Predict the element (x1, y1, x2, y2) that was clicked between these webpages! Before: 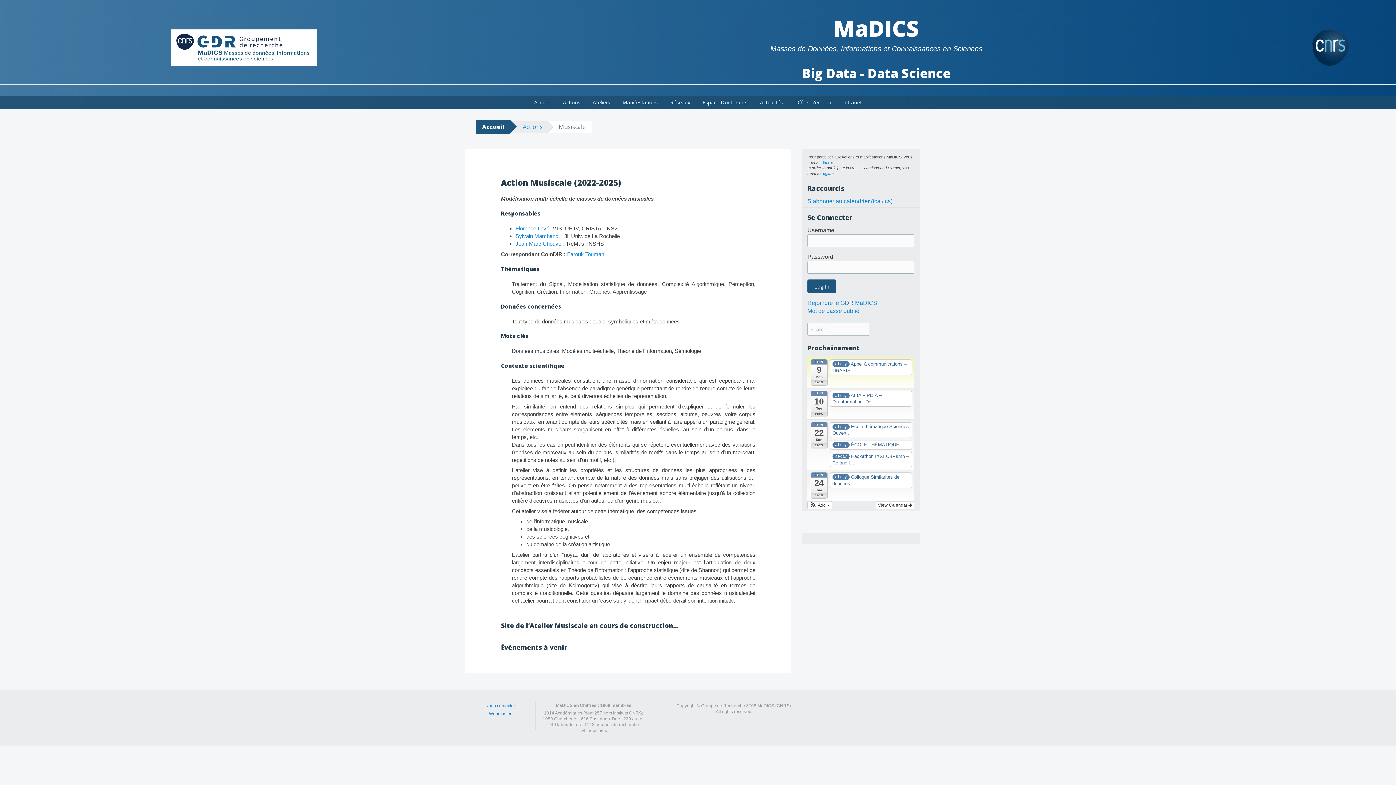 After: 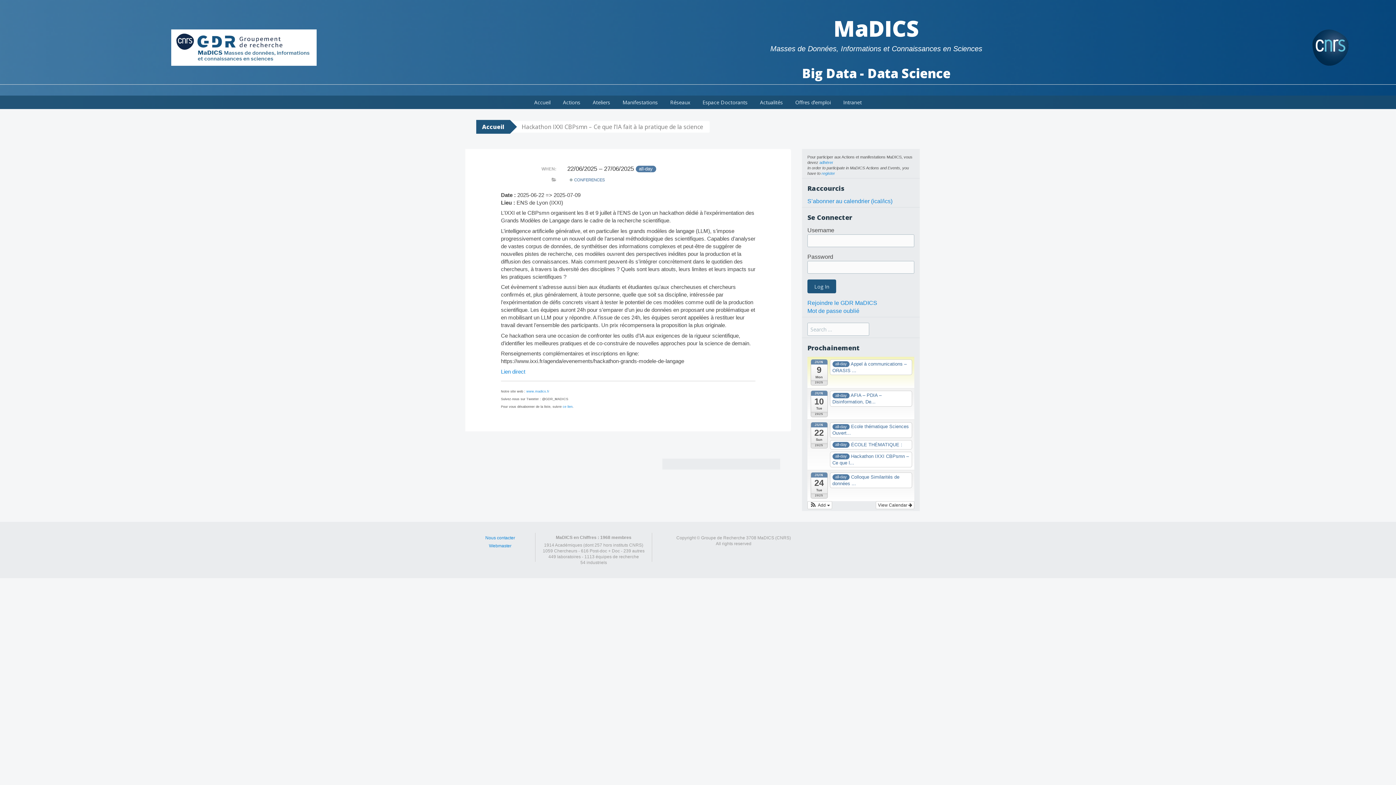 Action: label: all-day Hackathon IXXI CBPsmn – Ce que l... bbox: (830, 452, 912, 467)